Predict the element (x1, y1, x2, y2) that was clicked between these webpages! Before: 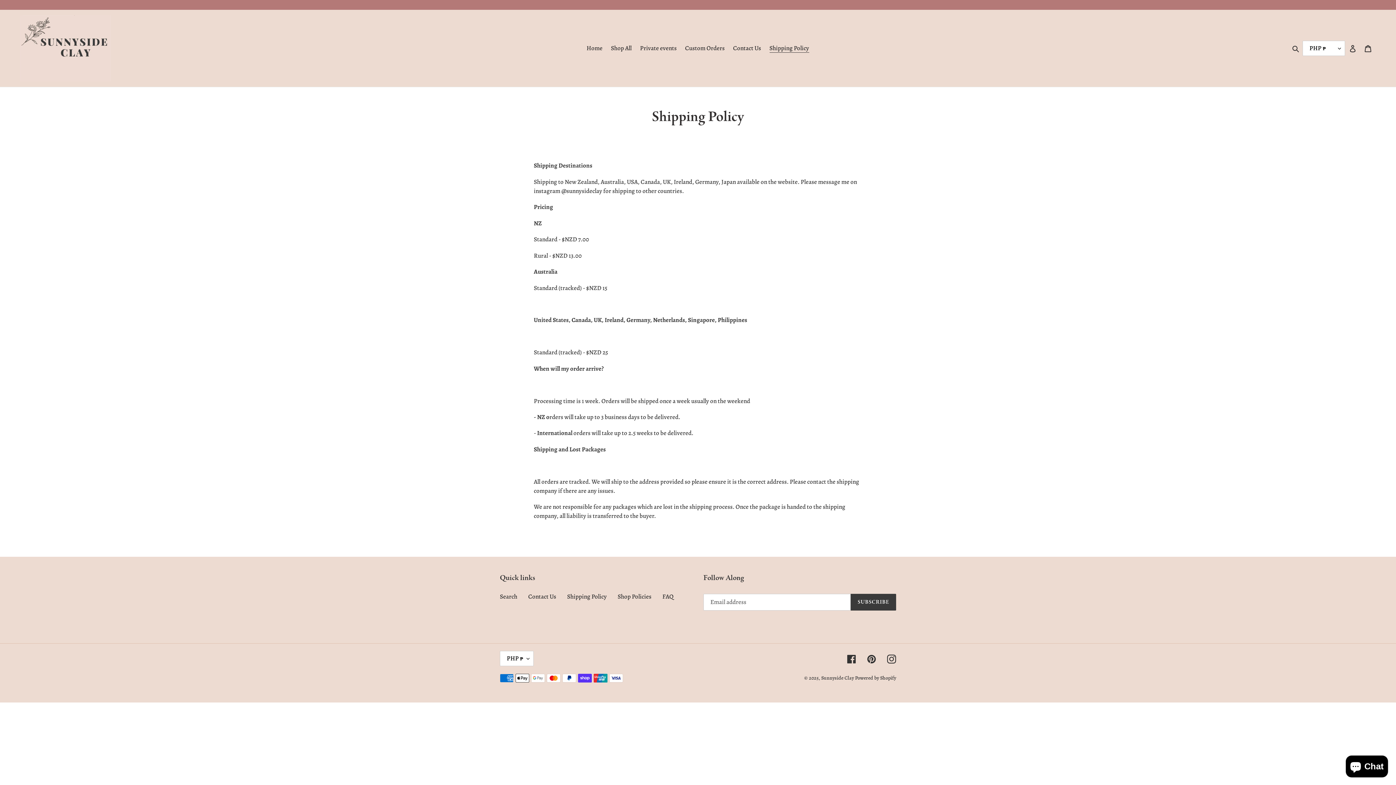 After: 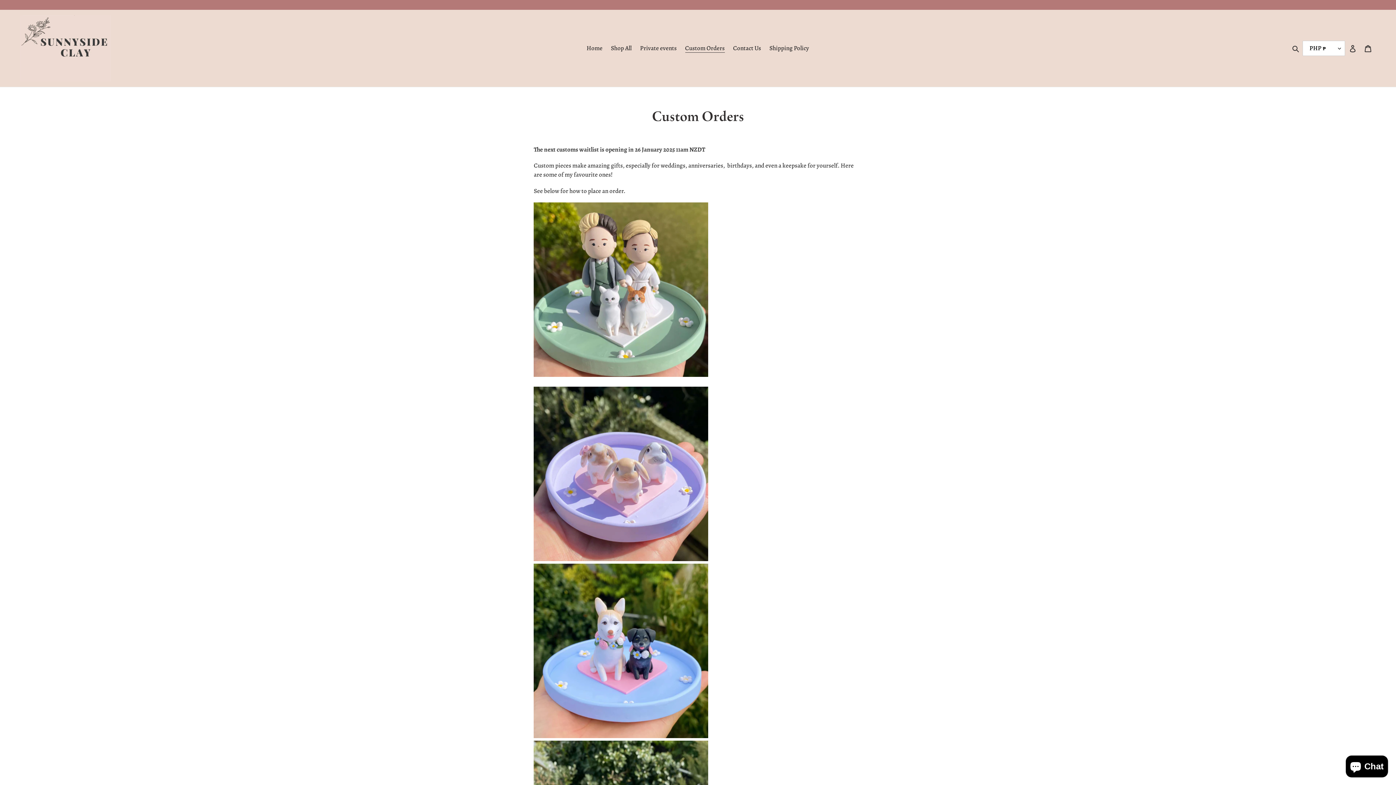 Action: label: FAQ bbox: (662, 592, 673, 601)